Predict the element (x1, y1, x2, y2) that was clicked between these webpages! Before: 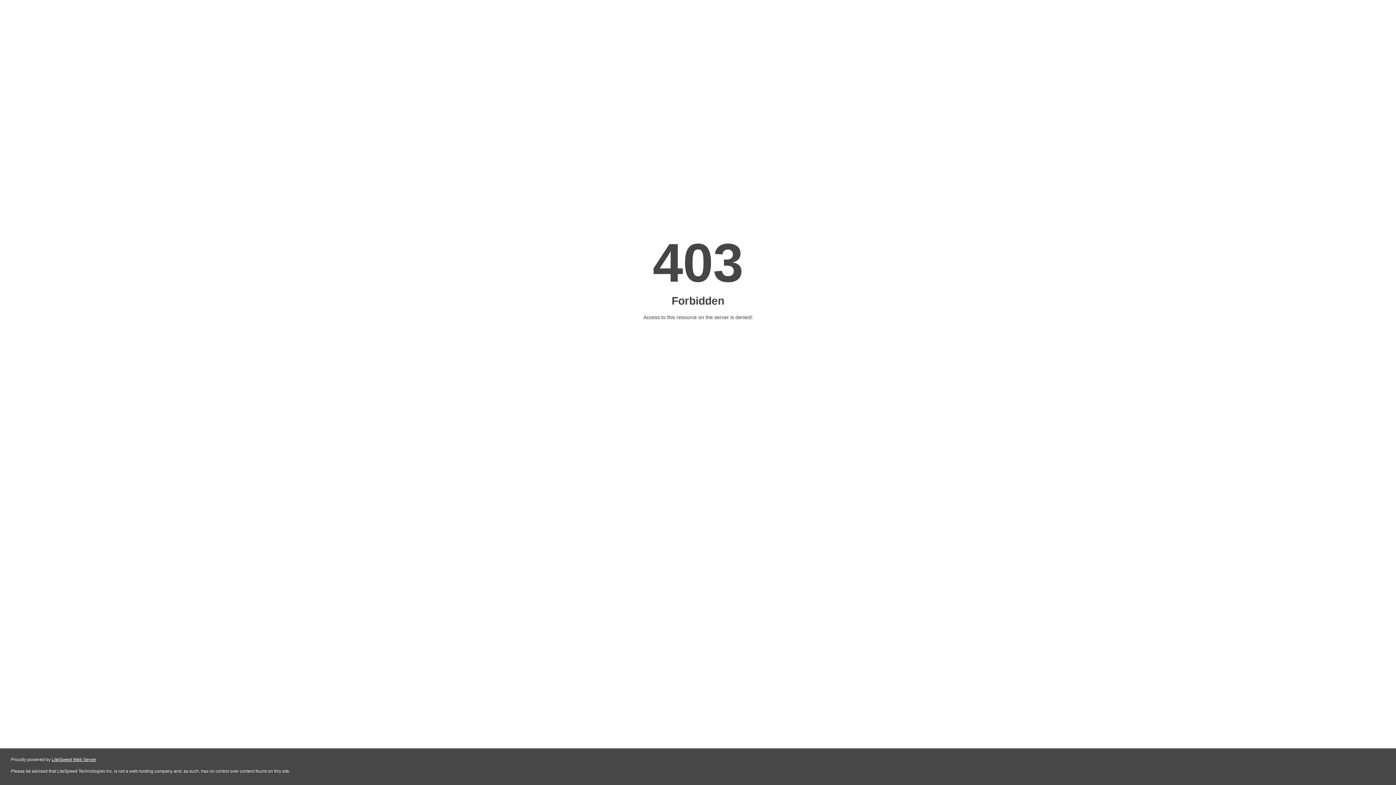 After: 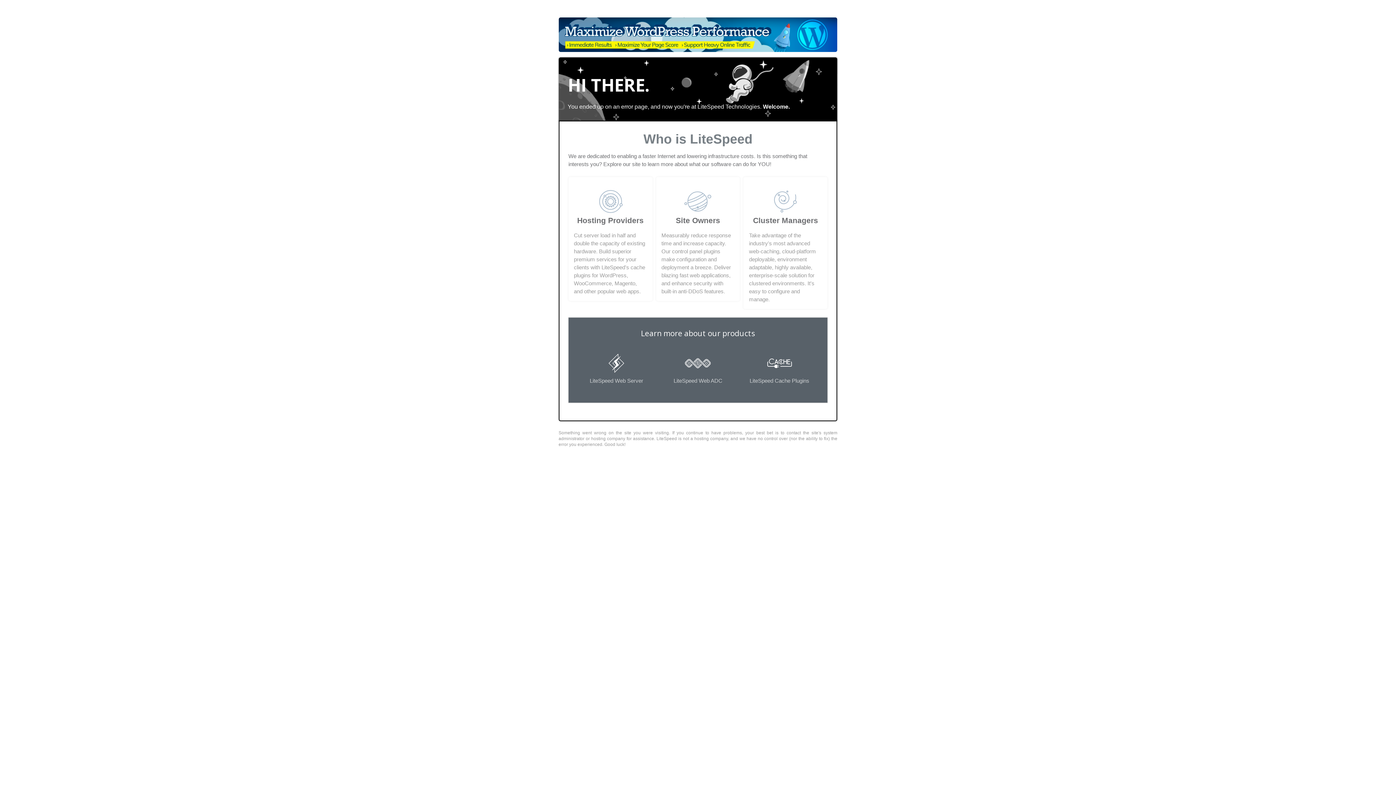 Action: bbox: (51, 757, 96, 762) label: LiteSpeed Web Server